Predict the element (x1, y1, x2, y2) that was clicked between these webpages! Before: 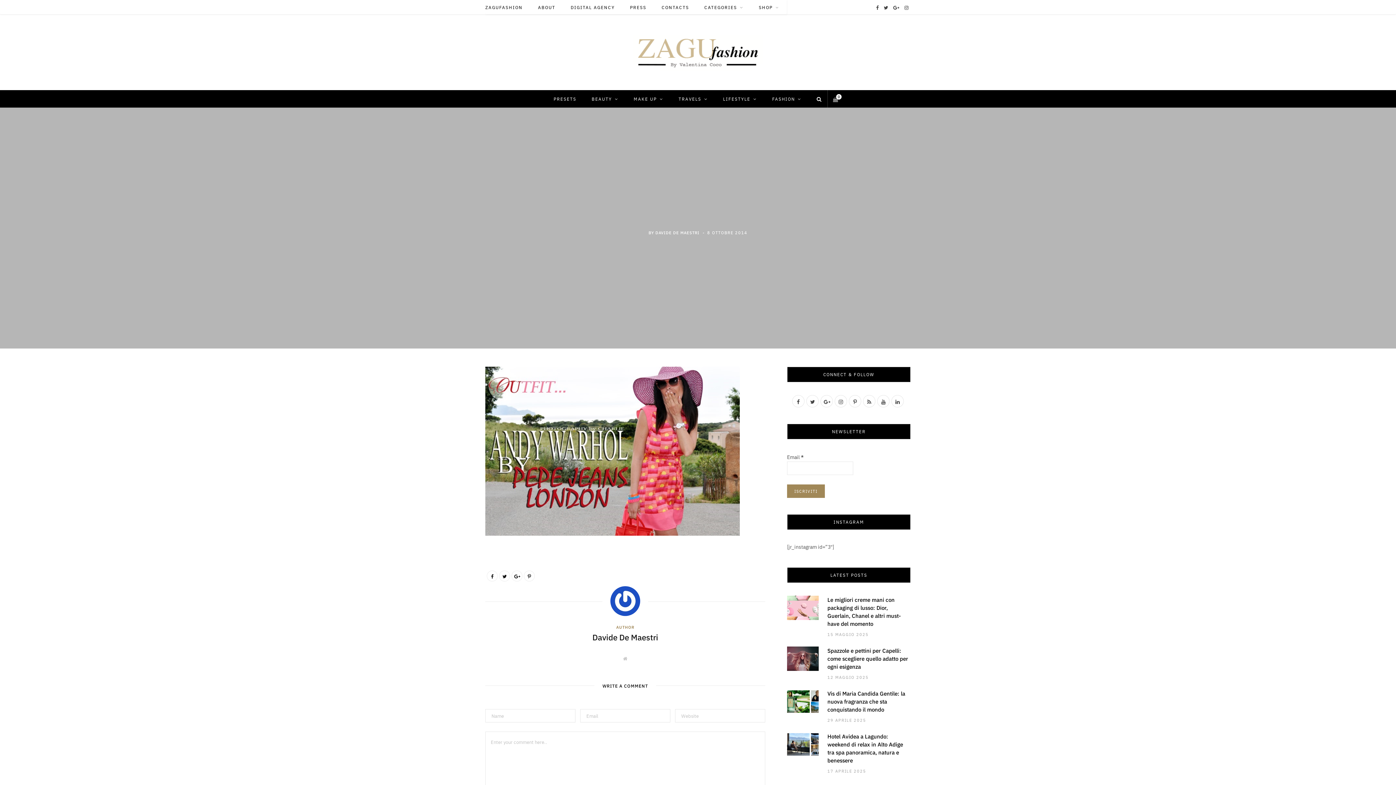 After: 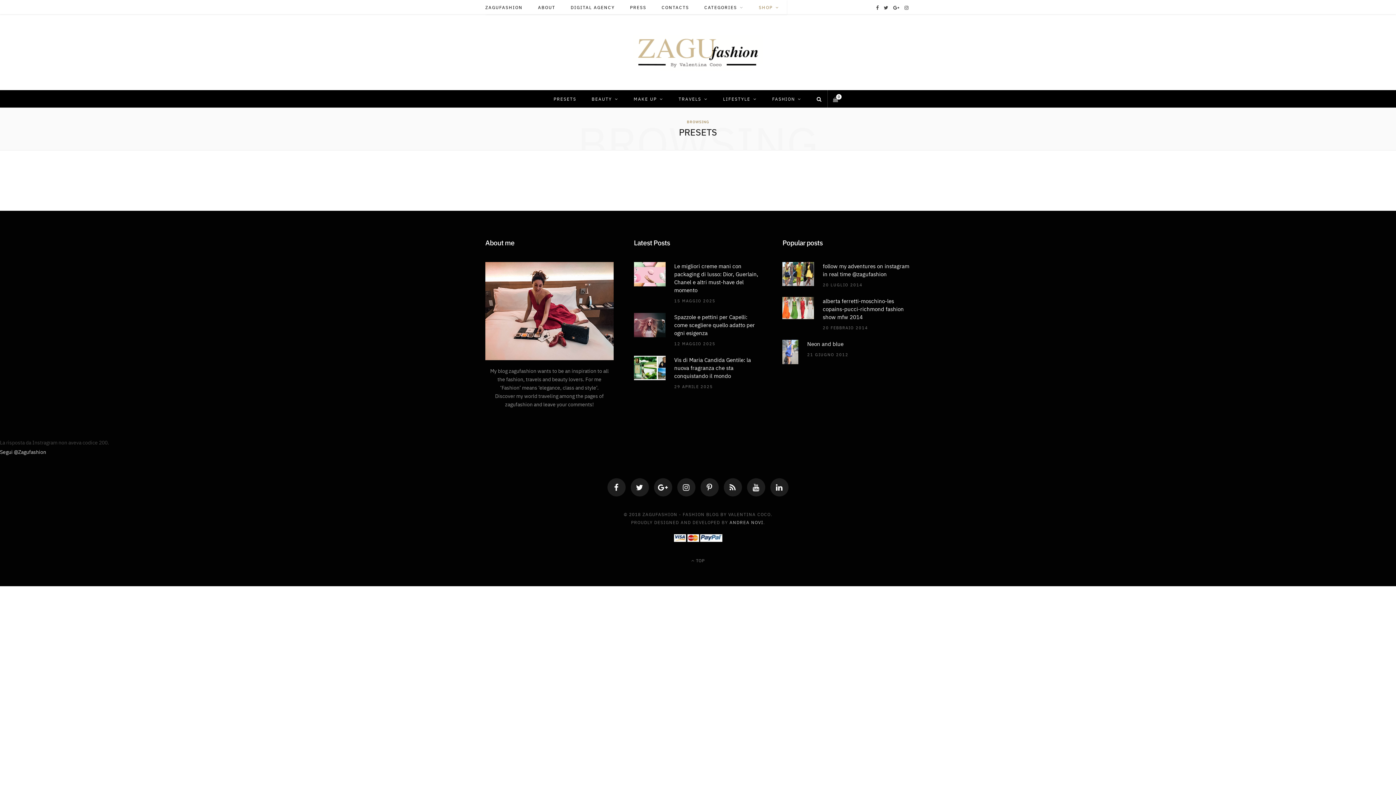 Action: label: SHOP bbox: (751, 0, 787, 14)